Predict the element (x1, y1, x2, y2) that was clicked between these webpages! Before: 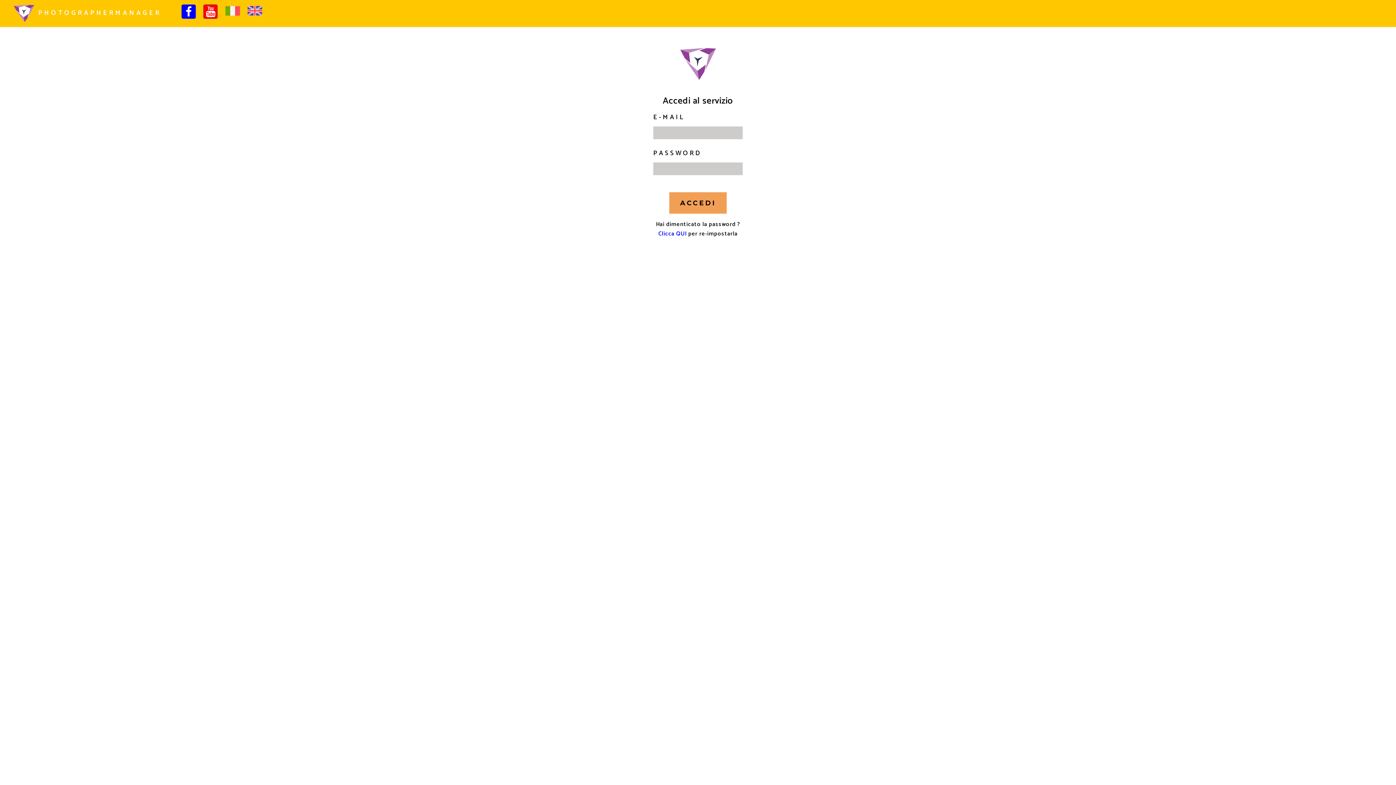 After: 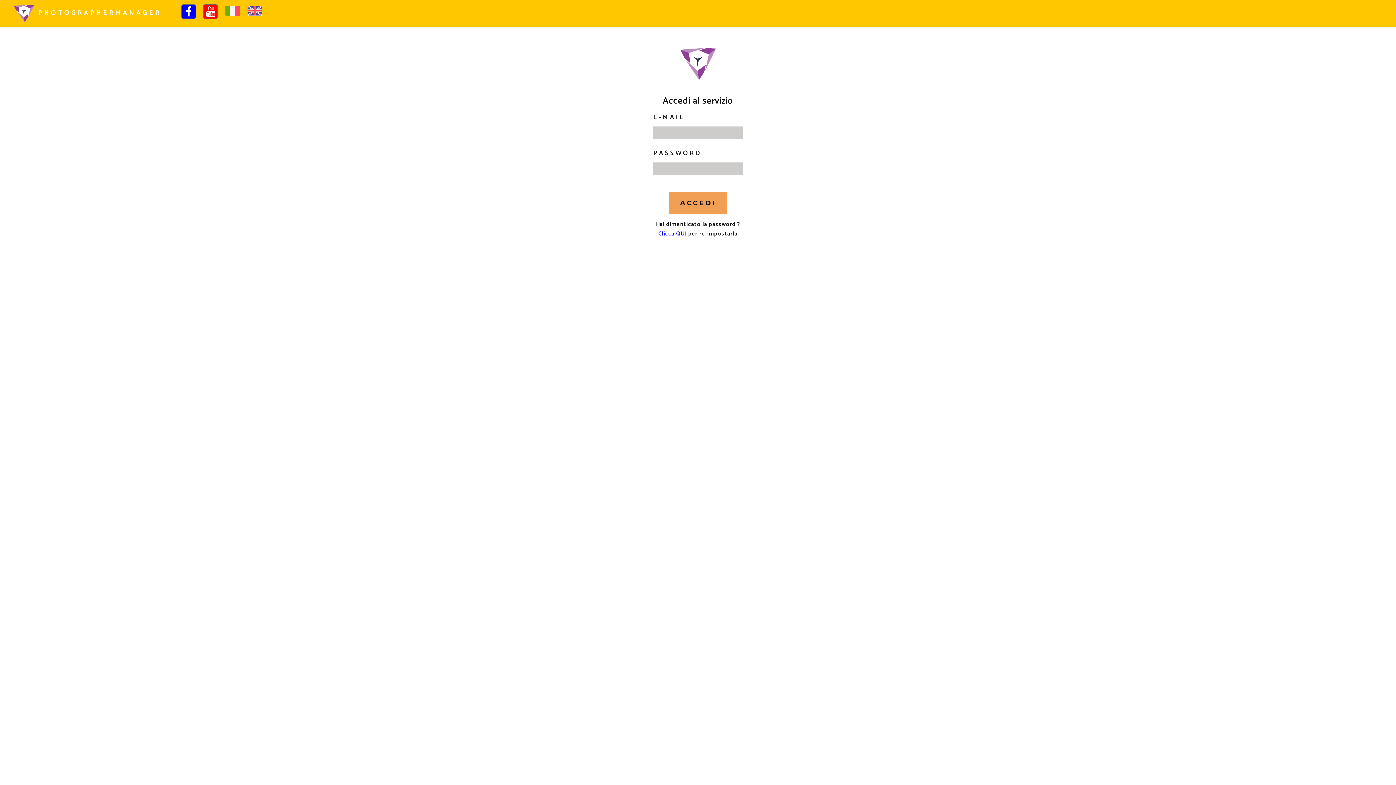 Action: bbox: (225, 6, 240, 20)